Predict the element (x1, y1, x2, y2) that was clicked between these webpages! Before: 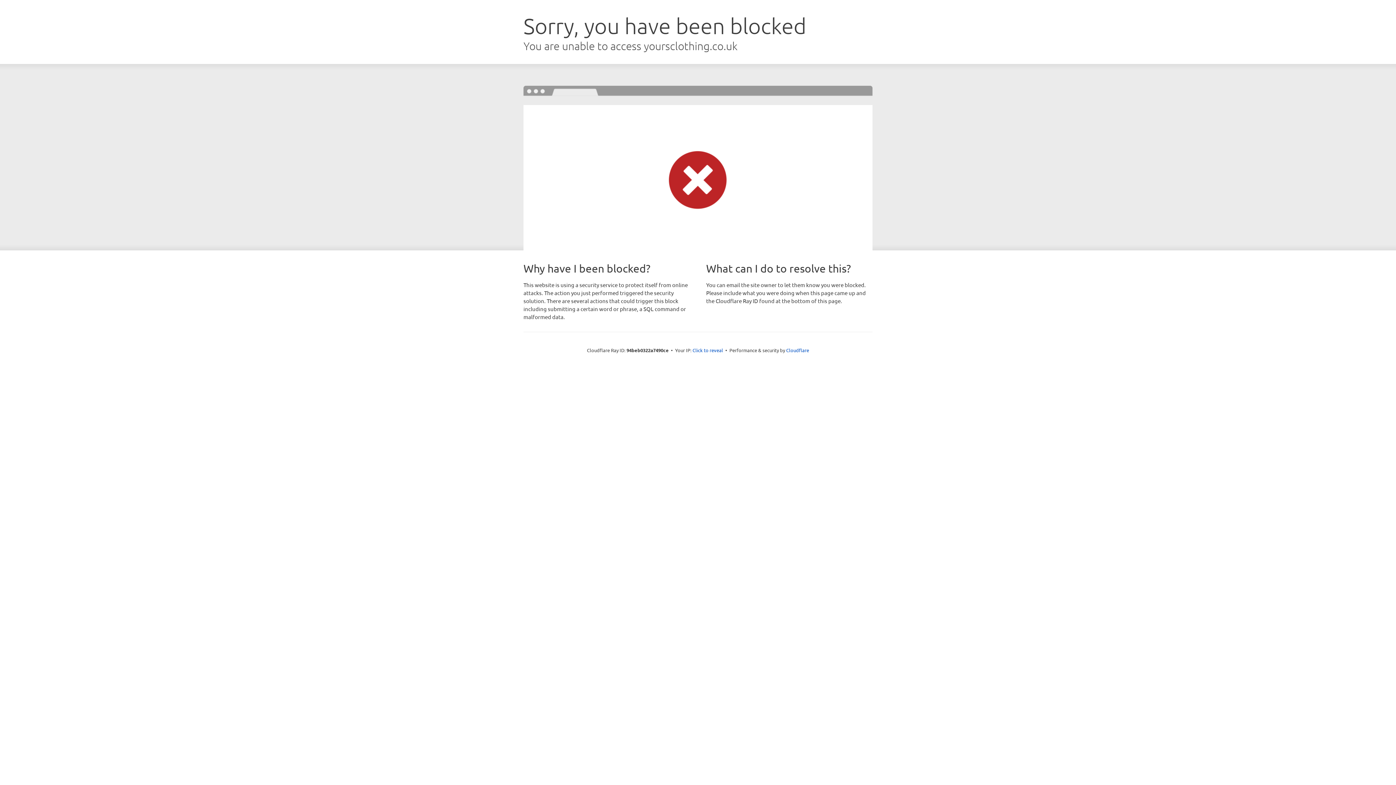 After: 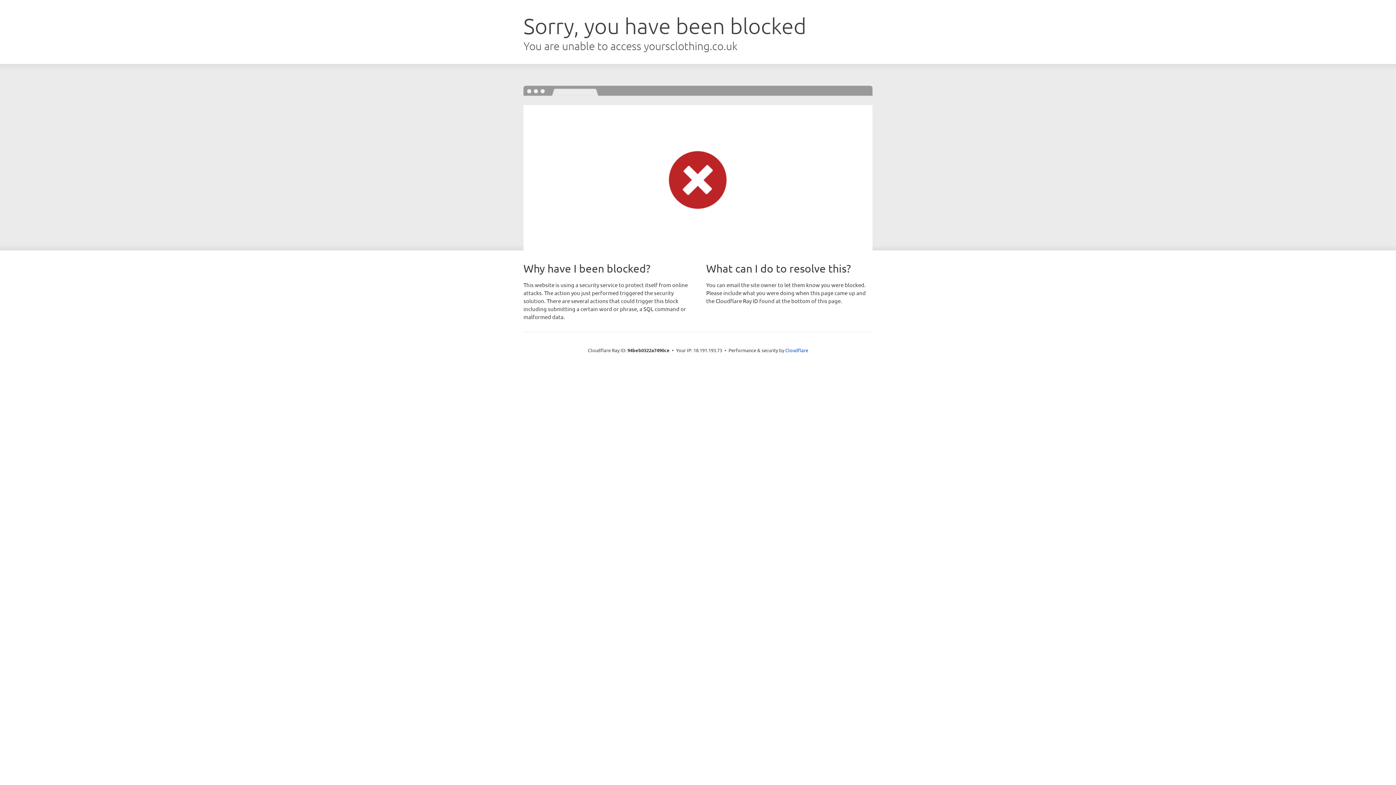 Action: label: Click to reveal bbox: (692, 346, 723, 353)